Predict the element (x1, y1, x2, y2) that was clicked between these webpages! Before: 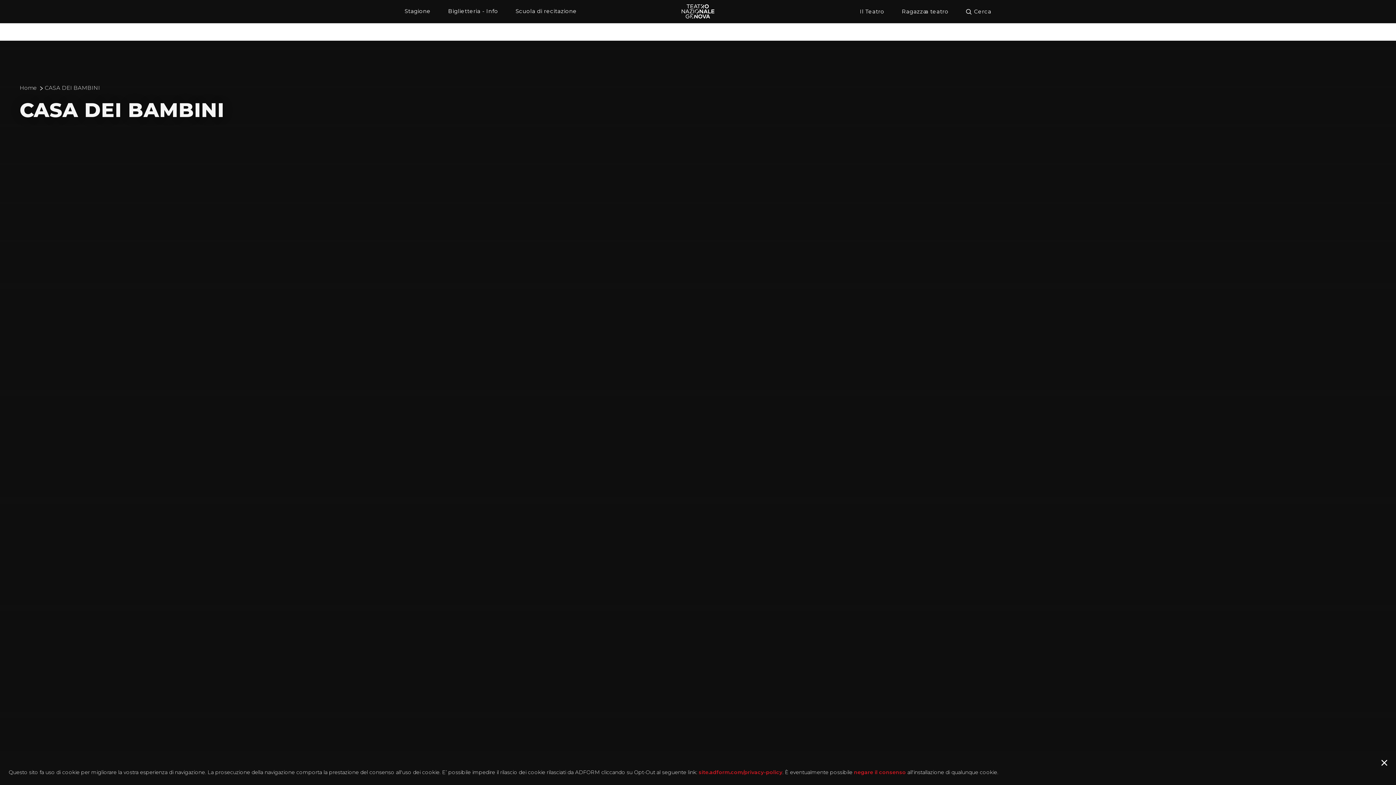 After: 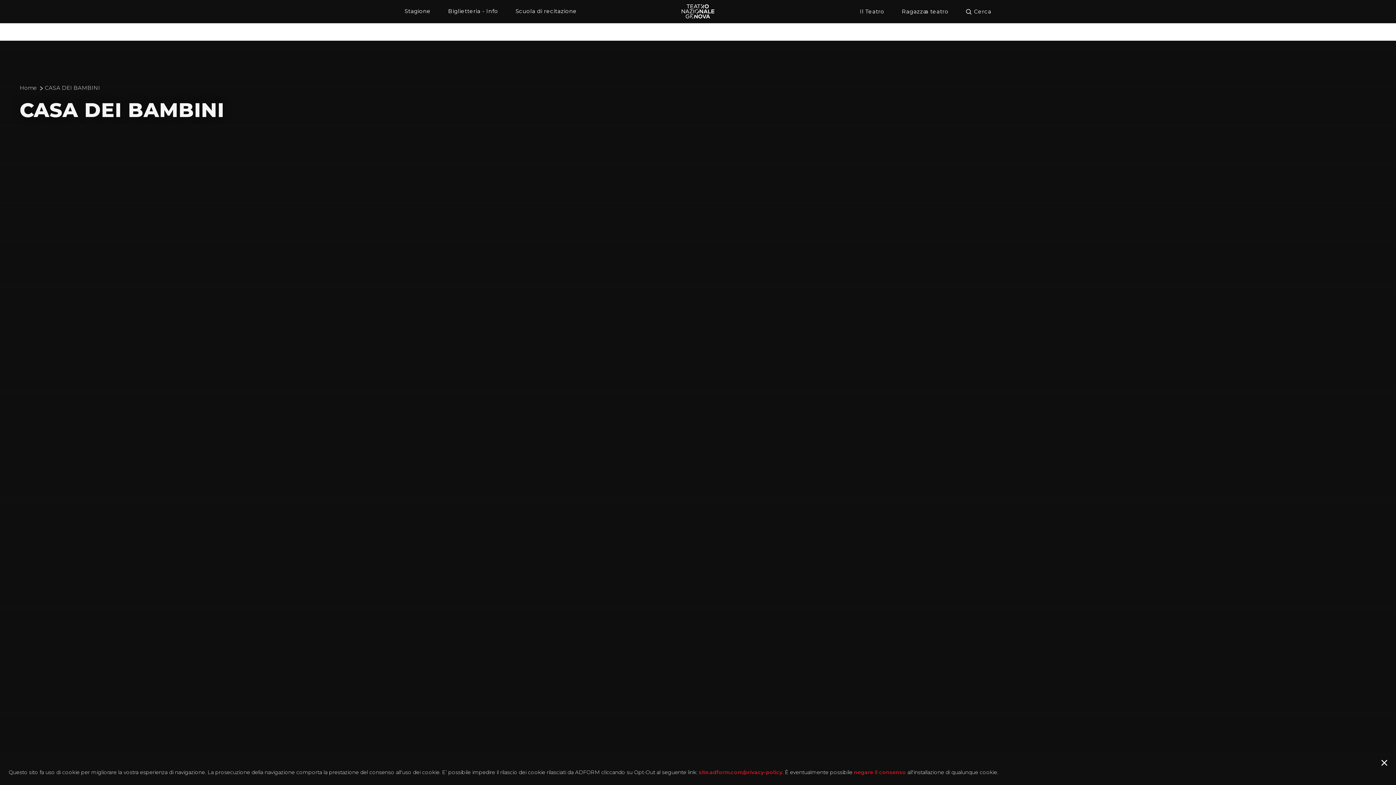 Action: bbox: (854, 769, 906, 776) label: negare il consenso